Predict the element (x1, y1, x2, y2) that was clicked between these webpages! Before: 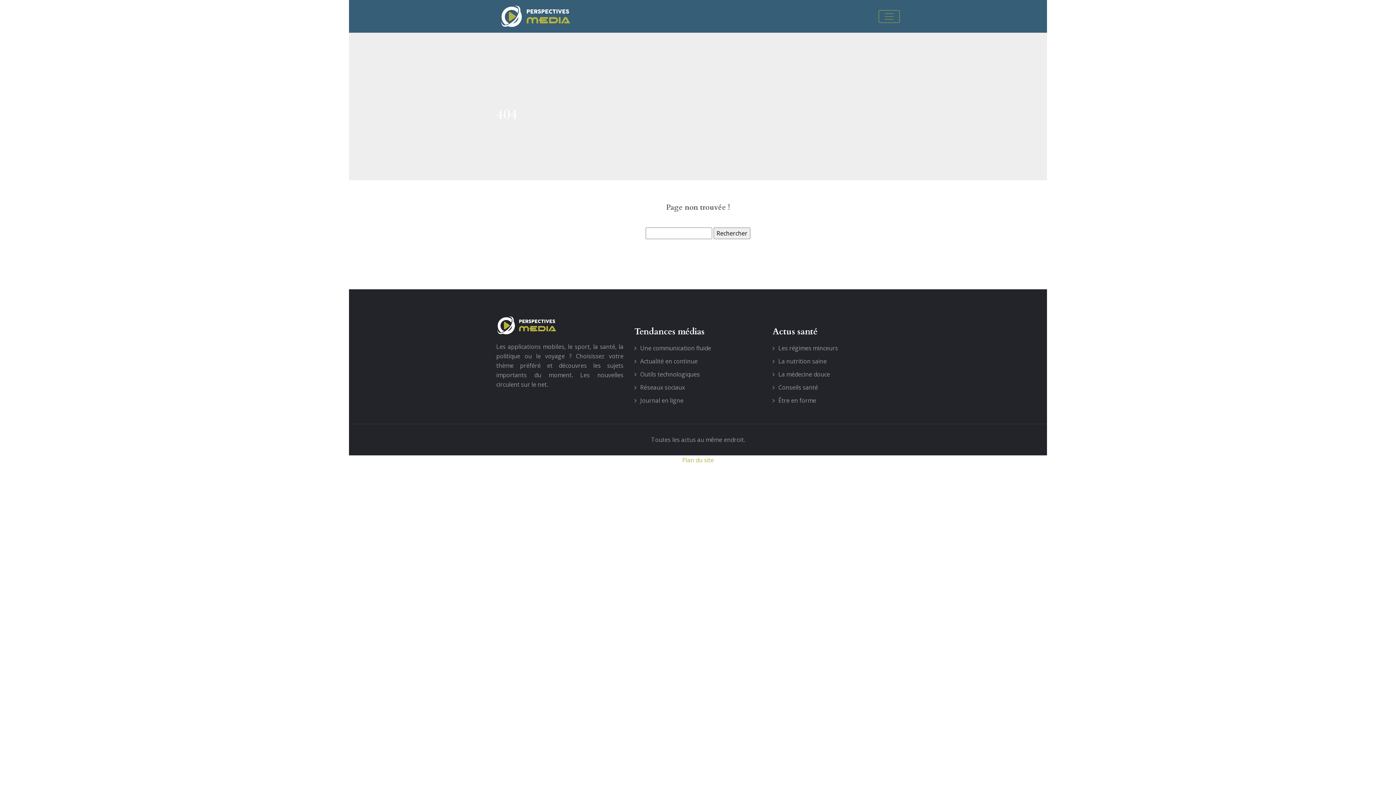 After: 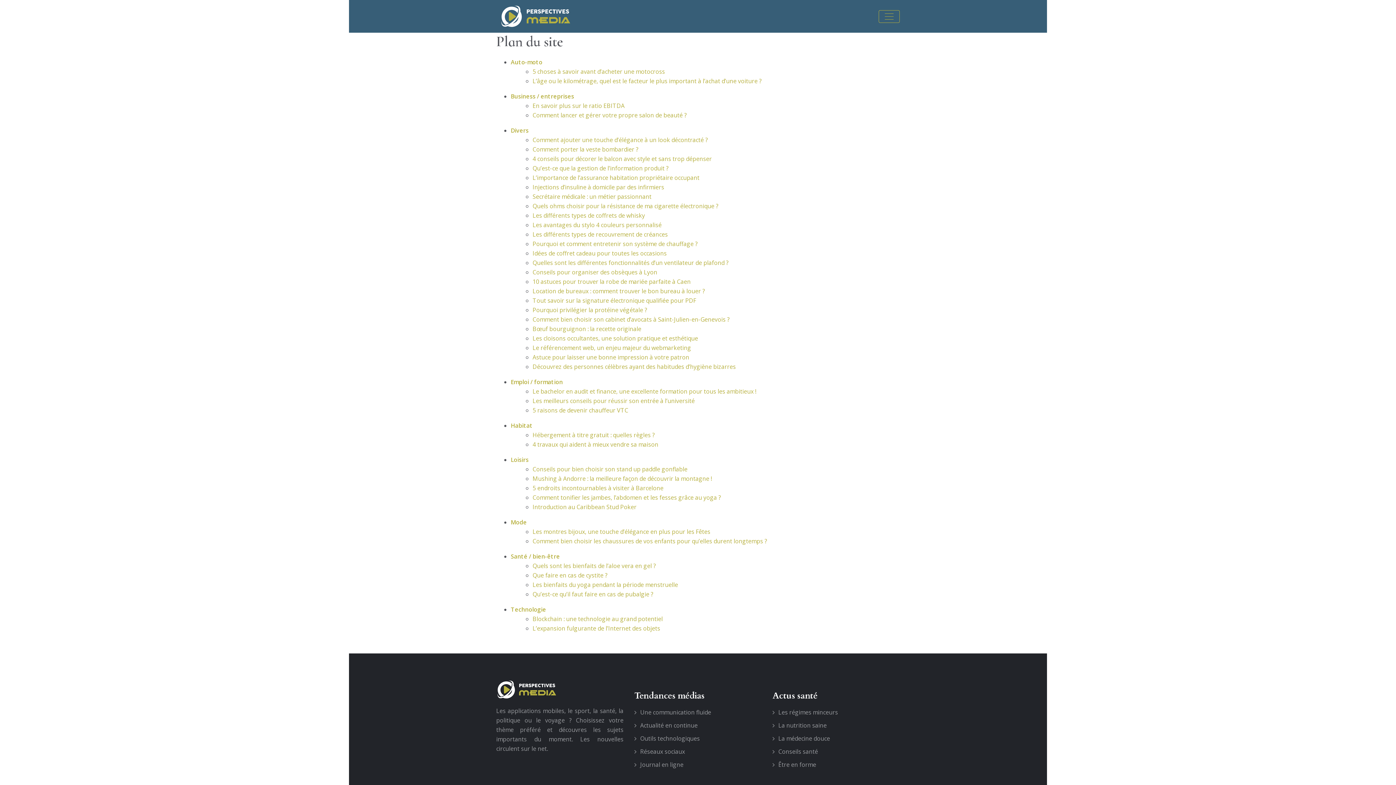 Action: bbox: (682, 456, 714, 464) label: Plan du site